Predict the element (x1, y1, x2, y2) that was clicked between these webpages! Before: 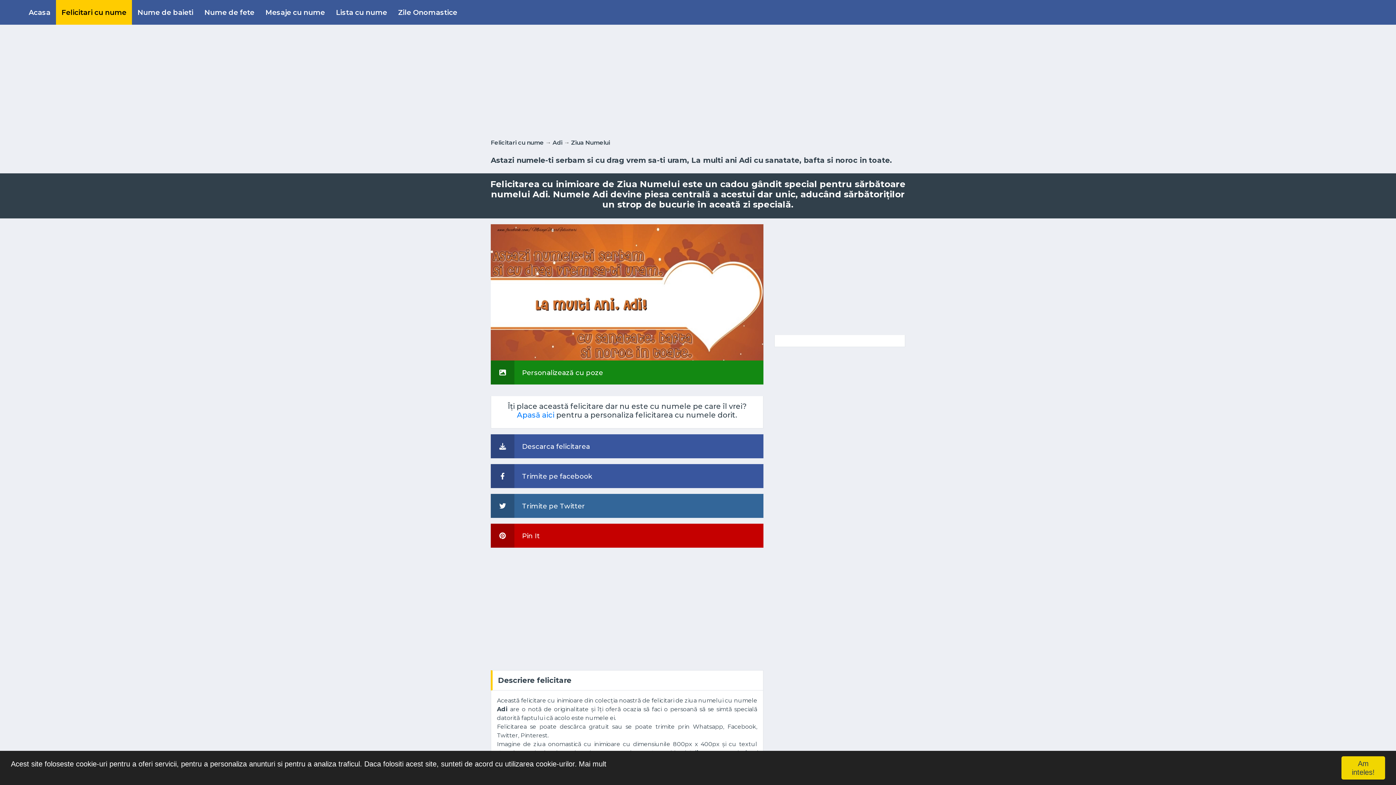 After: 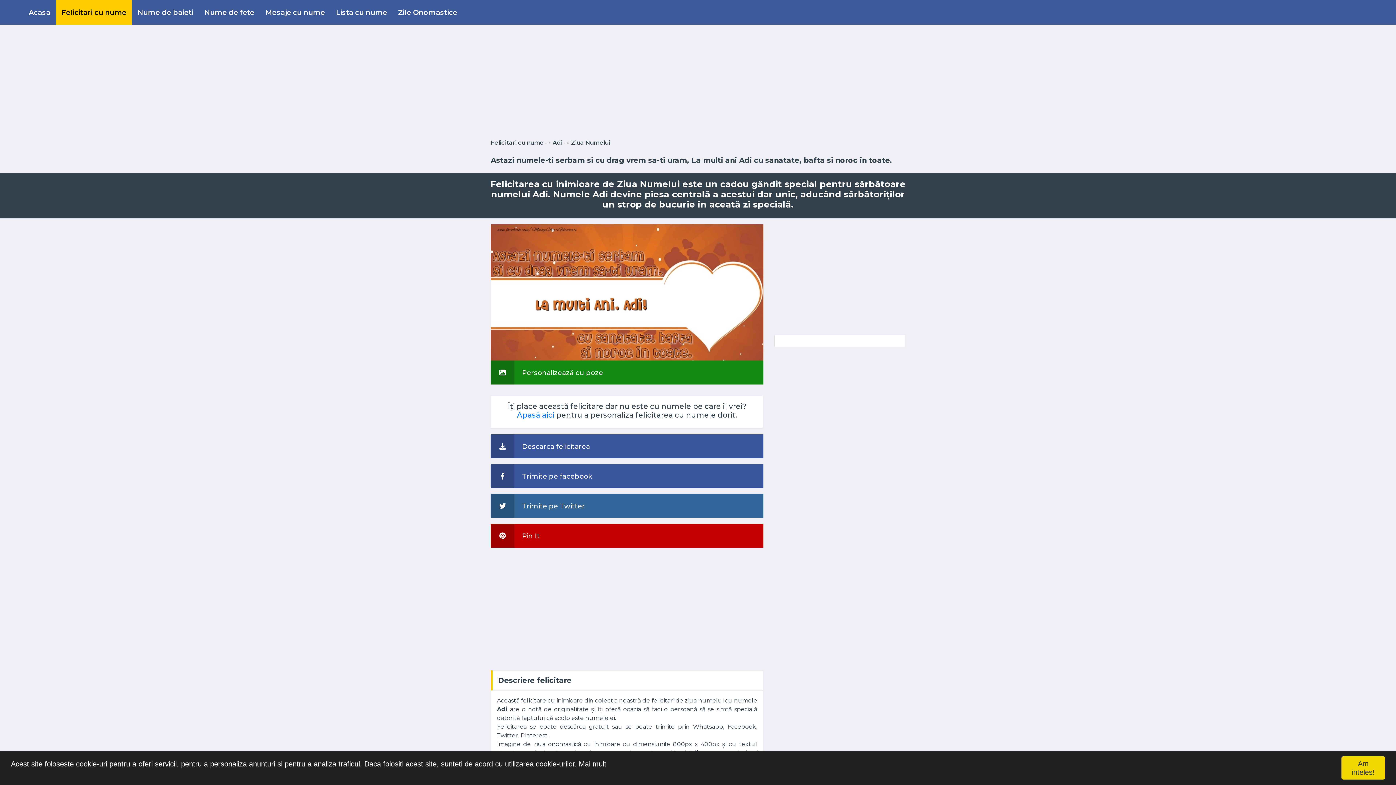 Action: bbox: (490, 288, 763, 295)